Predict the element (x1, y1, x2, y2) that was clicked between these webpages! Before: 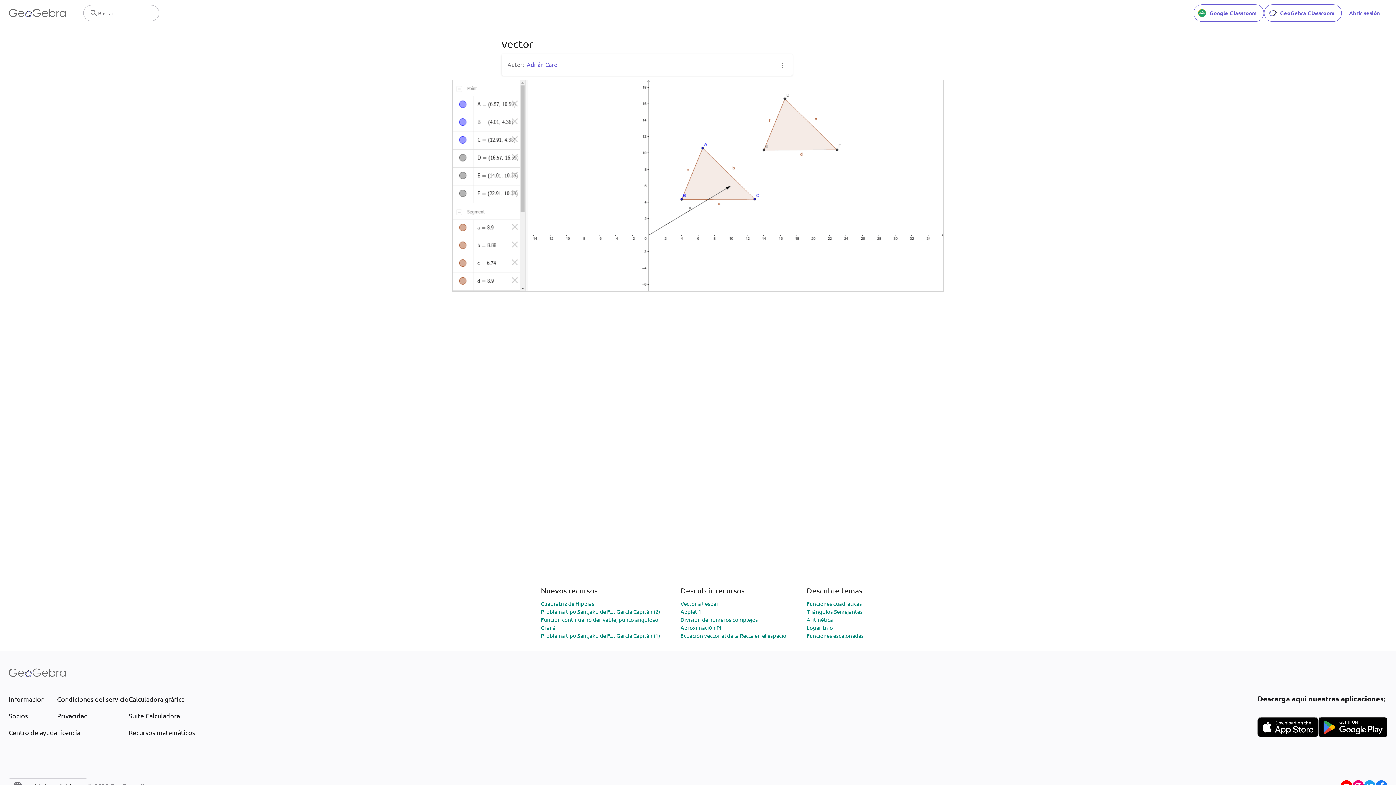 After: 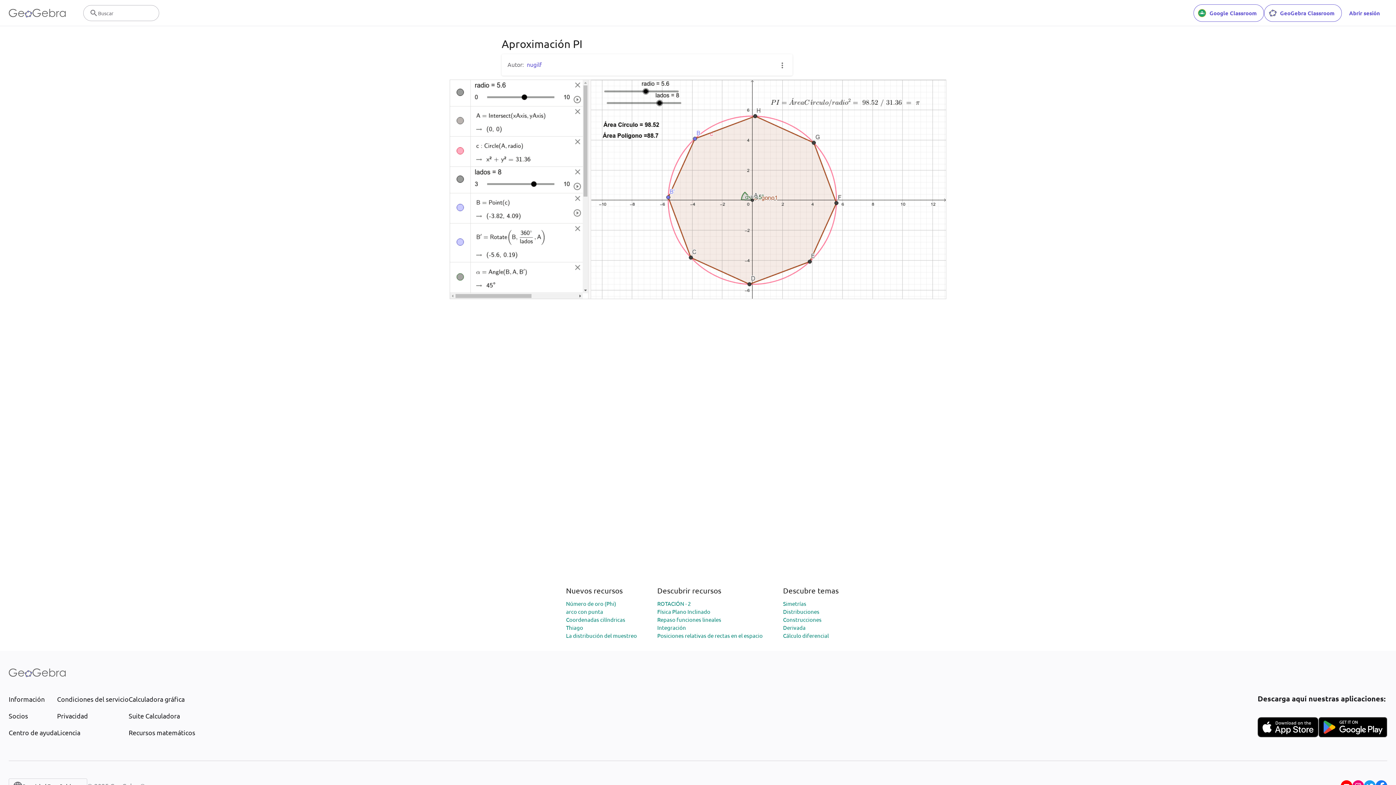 Action: bbox: (680, 624, 721, 631) label: Aproximación PI